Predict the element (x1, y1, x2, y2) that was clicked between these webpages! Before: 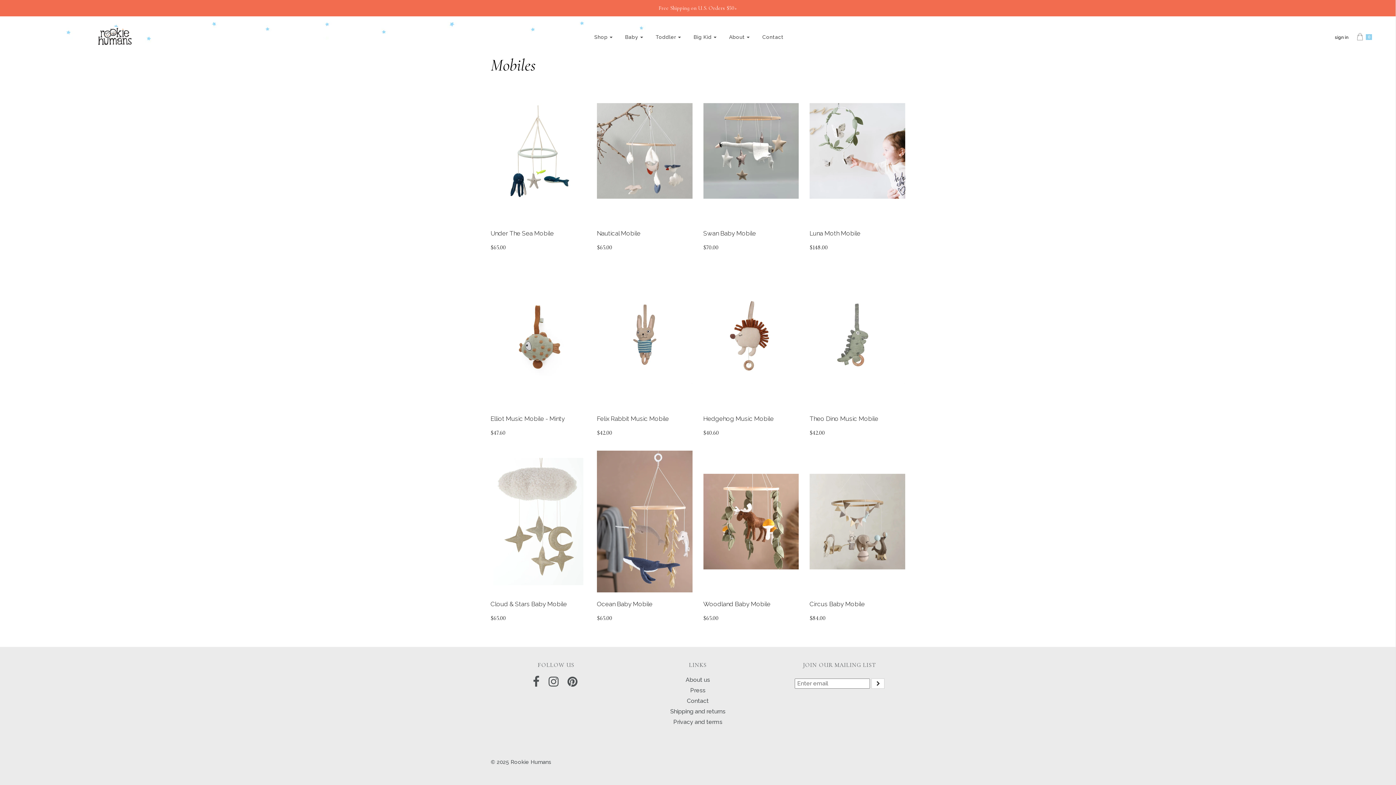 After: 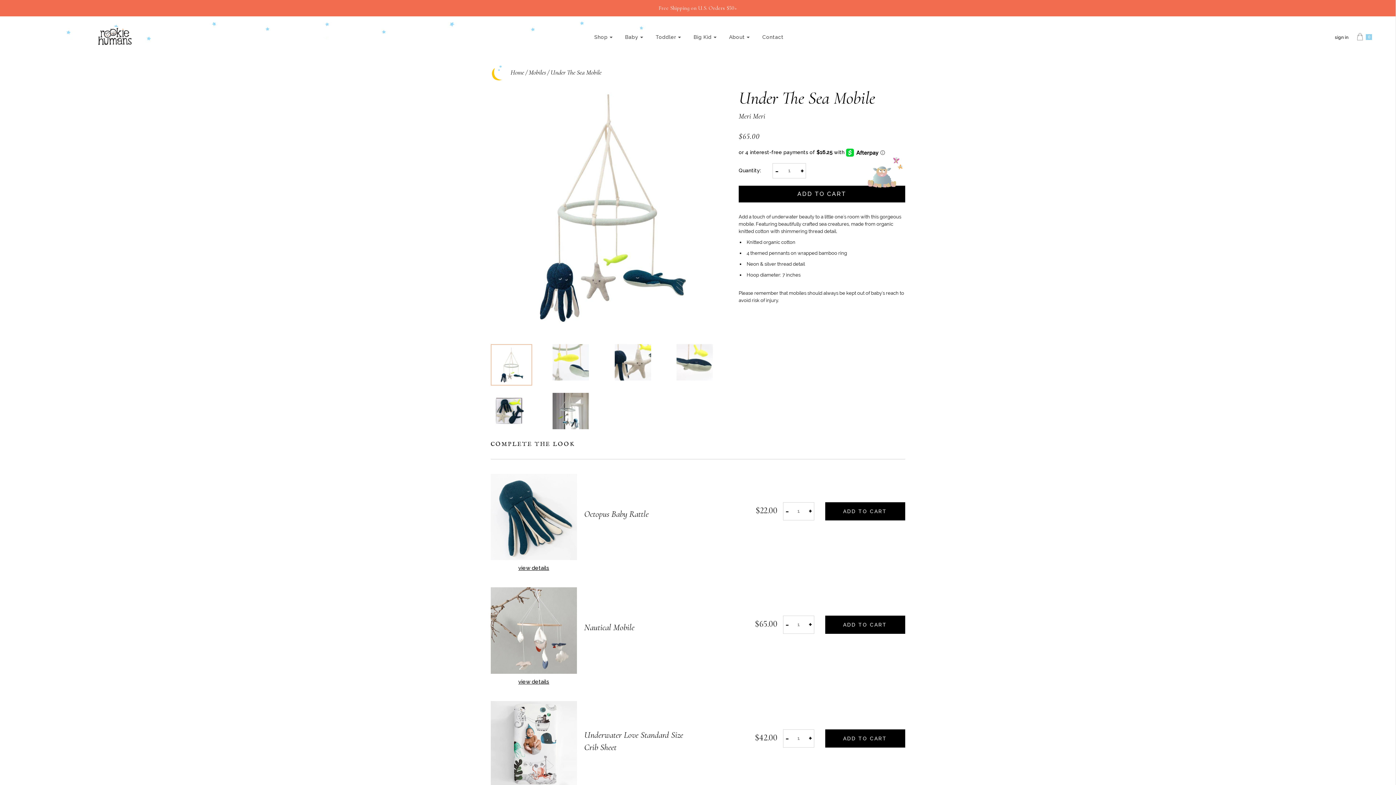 Action: bbox: (490, 229, 586, 254) label: Under The Sea Mobile
$65.00